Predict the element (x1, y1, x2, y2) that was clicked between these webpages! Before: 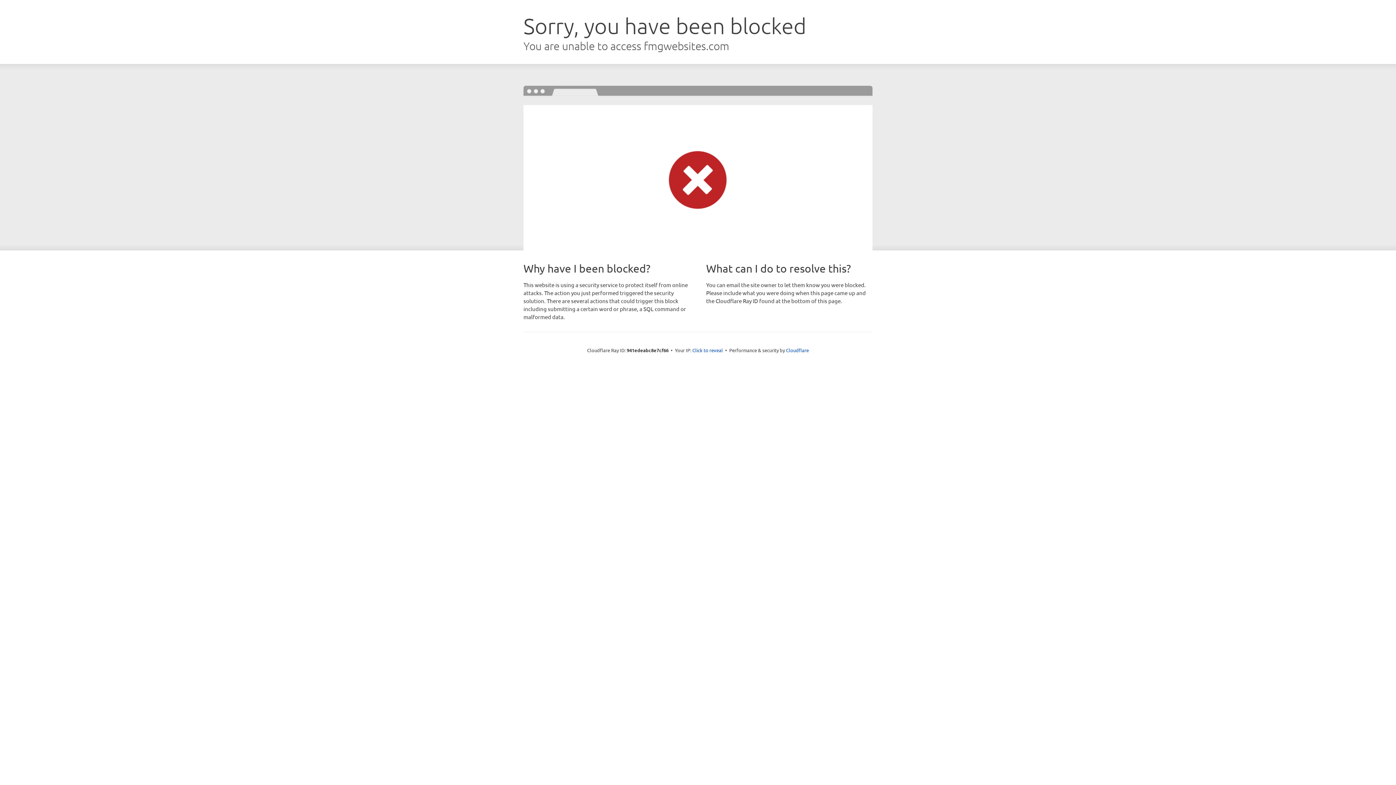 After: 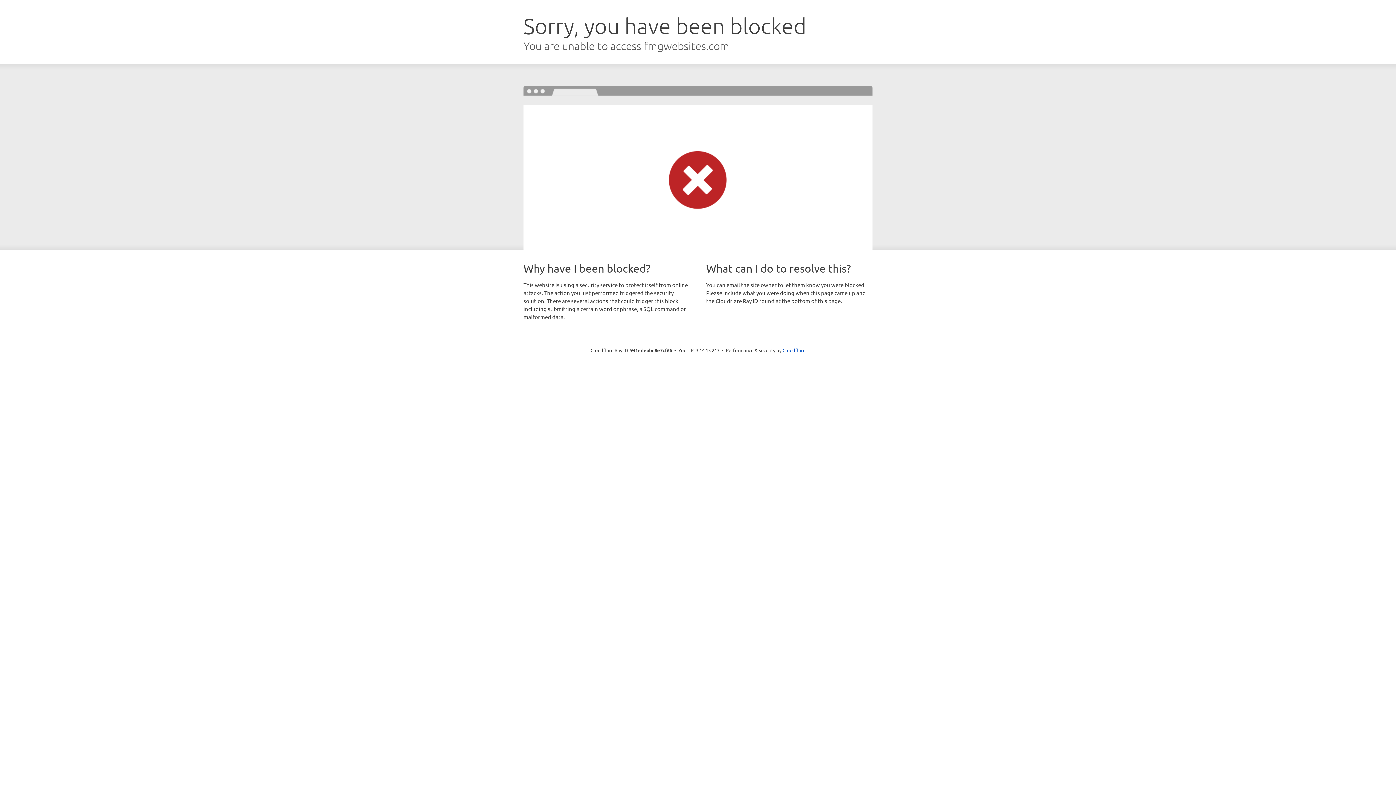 Action: label: Click to reveal bbox: (692, 346, 723, 353)